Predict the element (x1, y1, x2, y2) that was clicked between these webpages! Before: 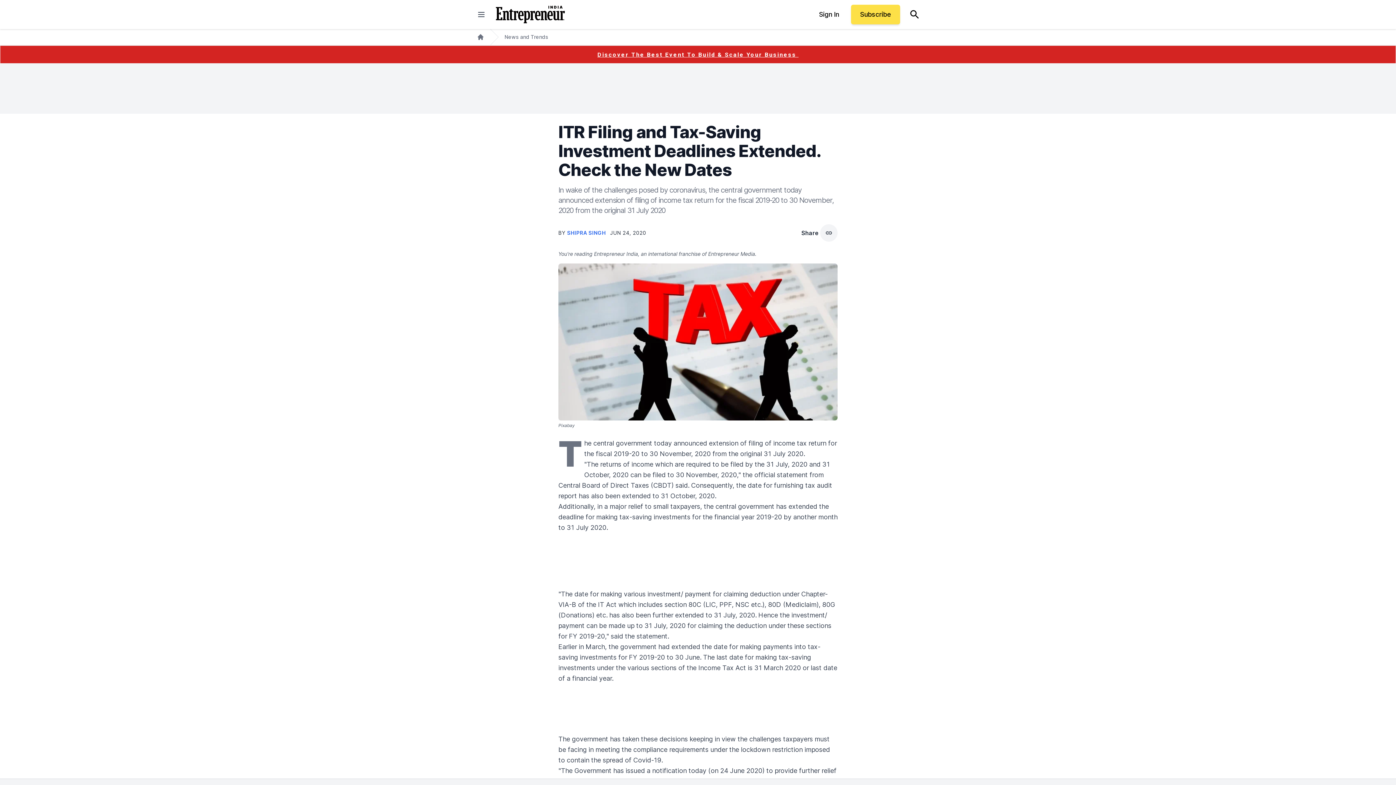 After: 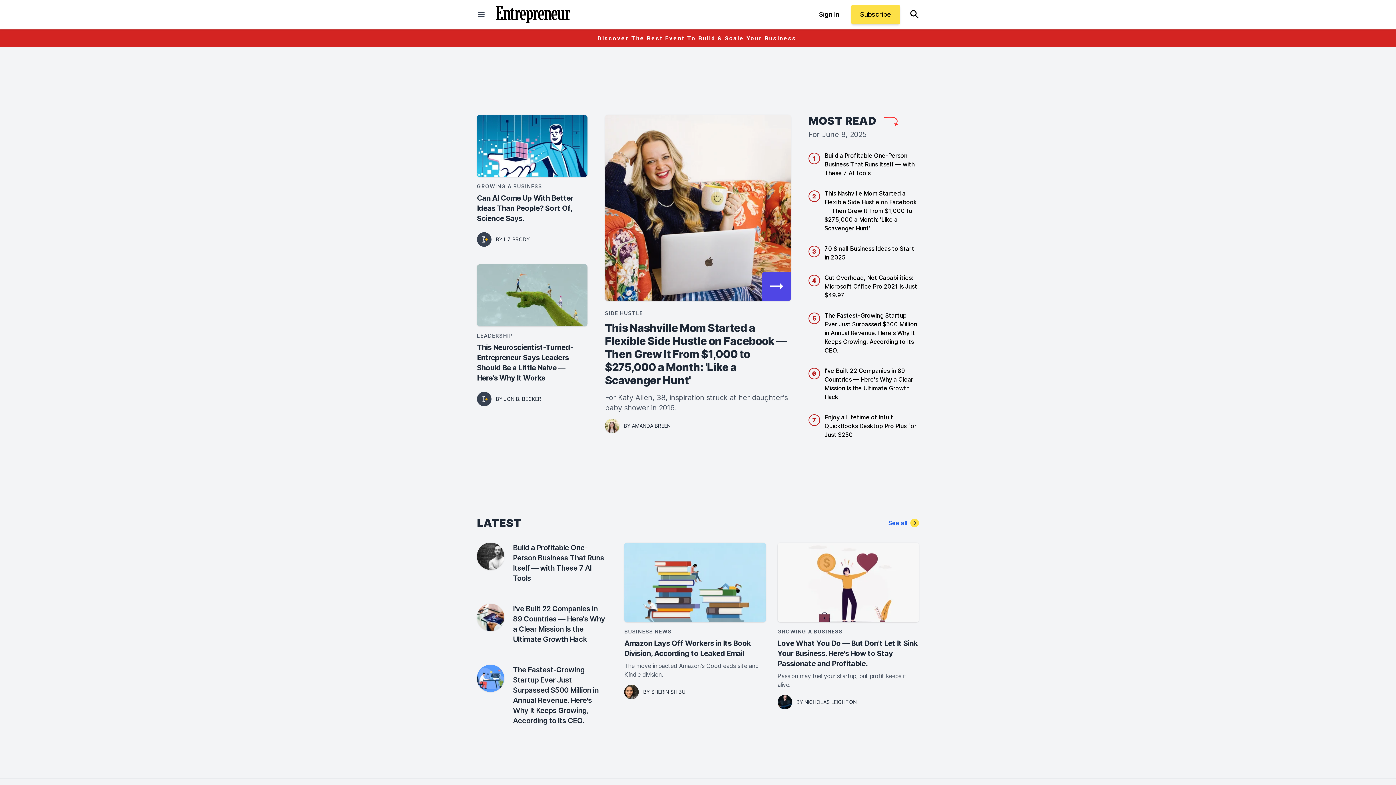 Action: bbox: (477, 33, 484, 40) label: Home